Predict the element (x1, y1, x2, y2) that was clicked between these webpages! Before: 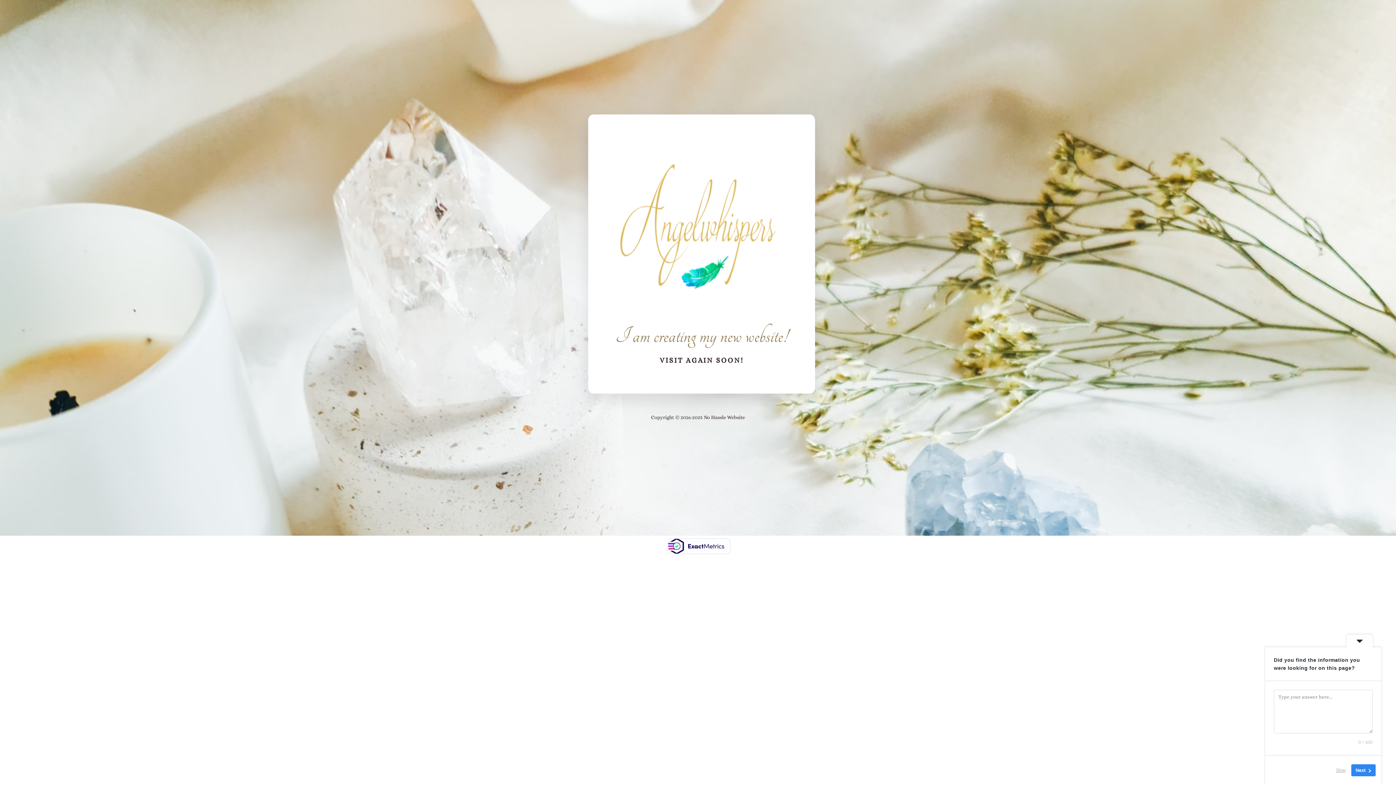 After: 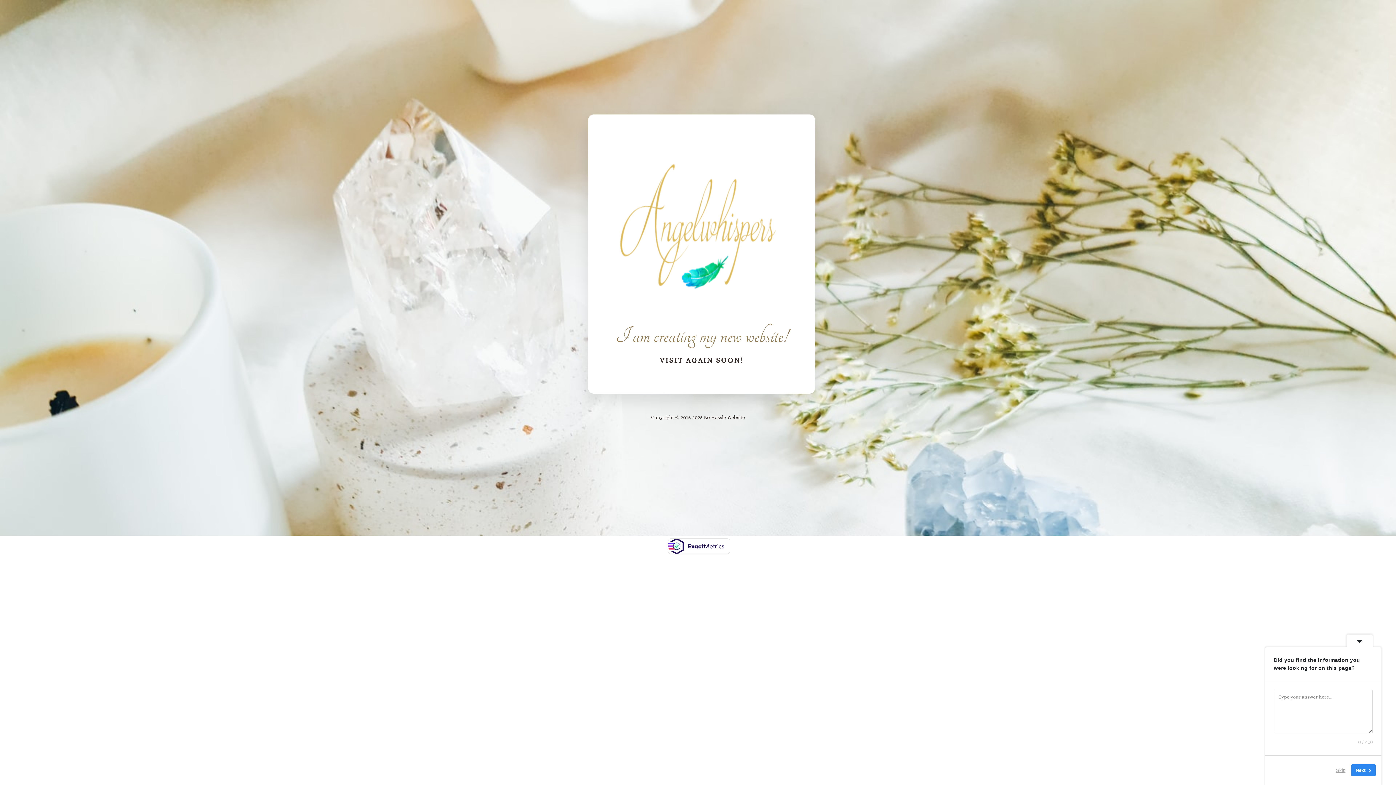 Action: bbox: (665, 552, 730, 558)